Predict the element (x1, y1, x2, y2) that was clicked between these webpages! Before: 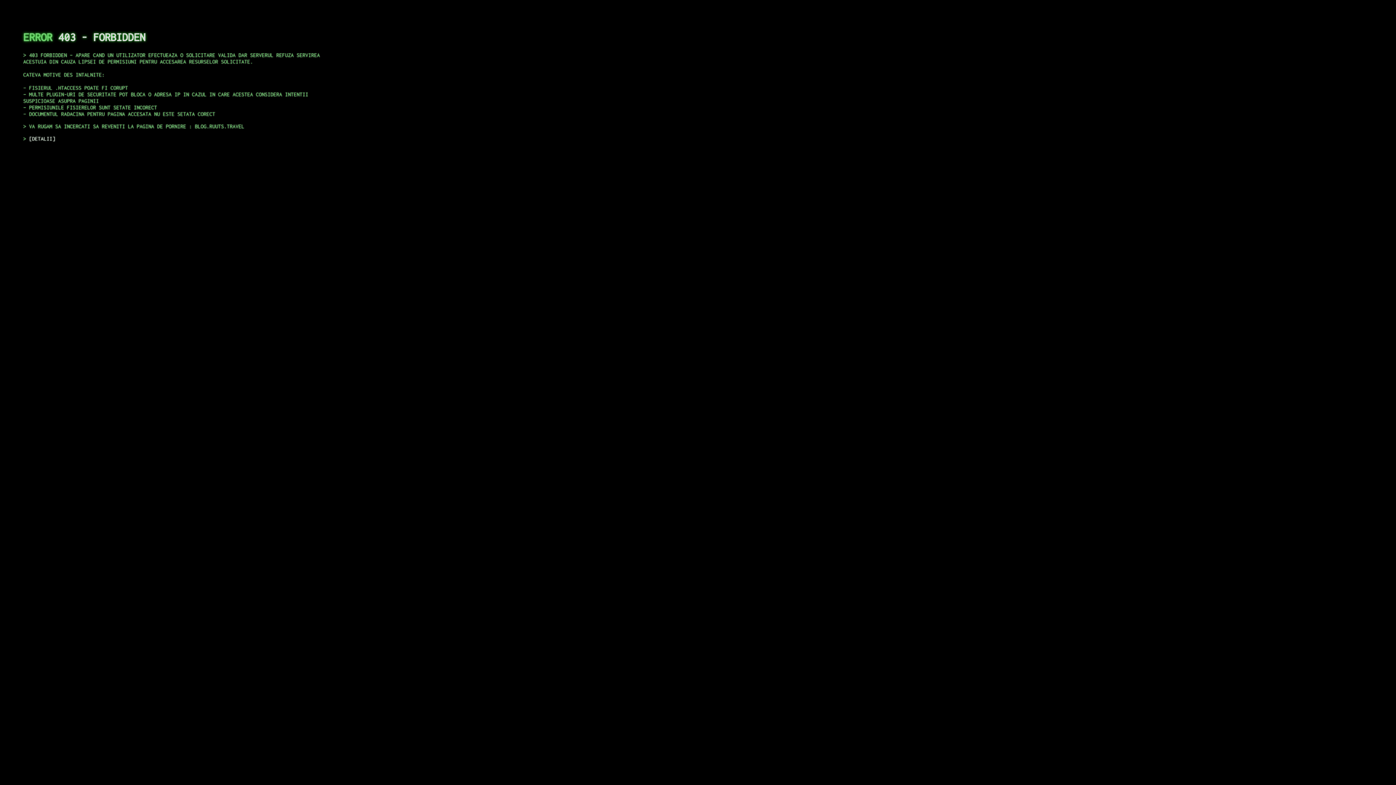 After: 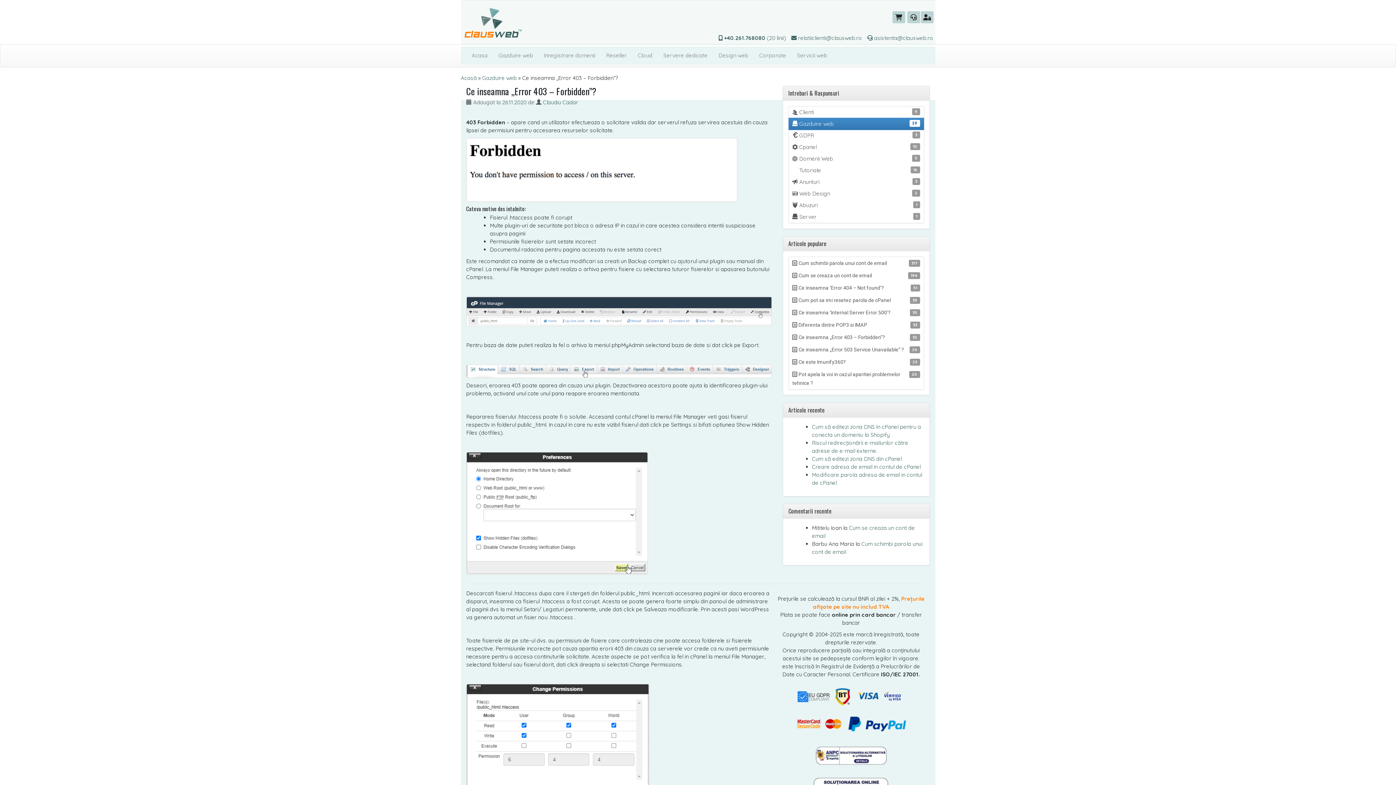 Action: label: DETALII bbox: (29, 135, 55, 141)